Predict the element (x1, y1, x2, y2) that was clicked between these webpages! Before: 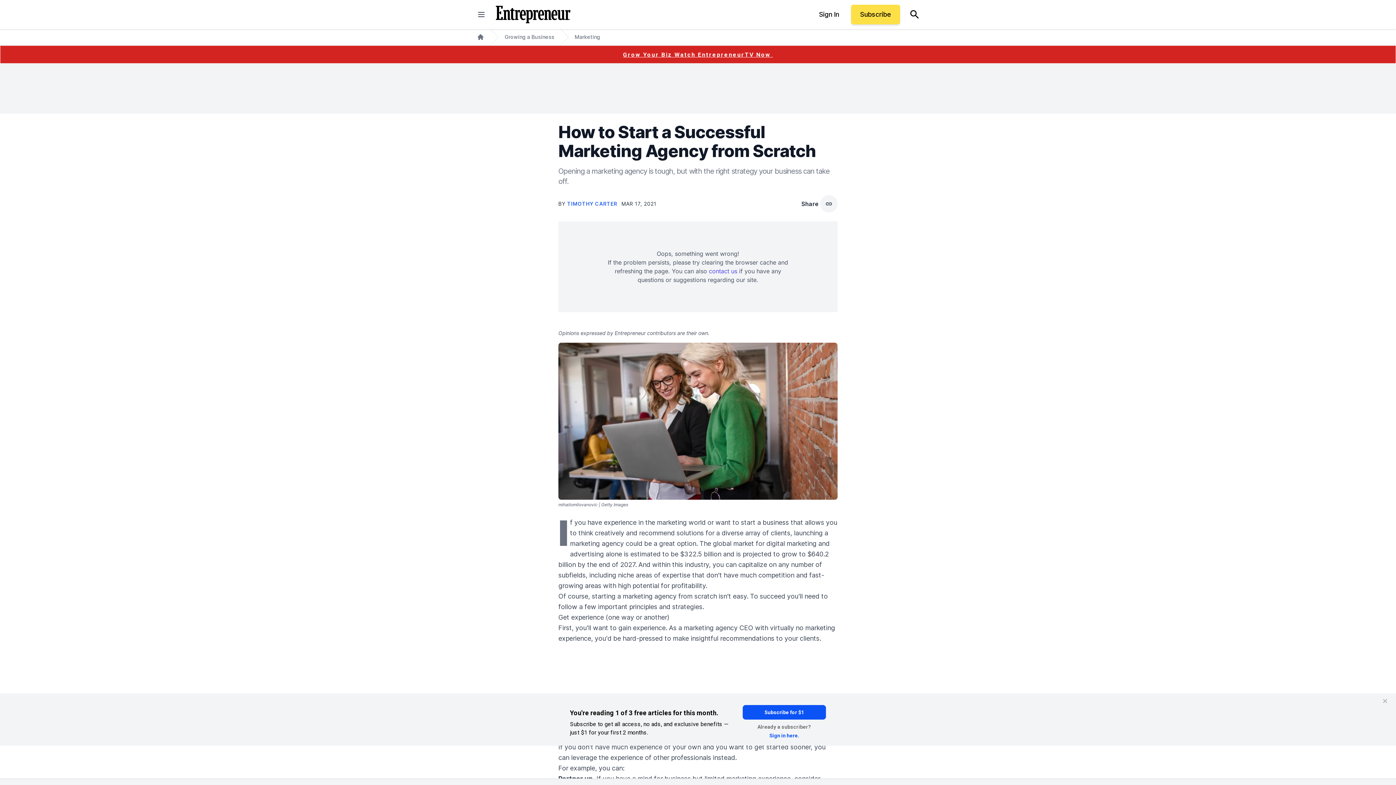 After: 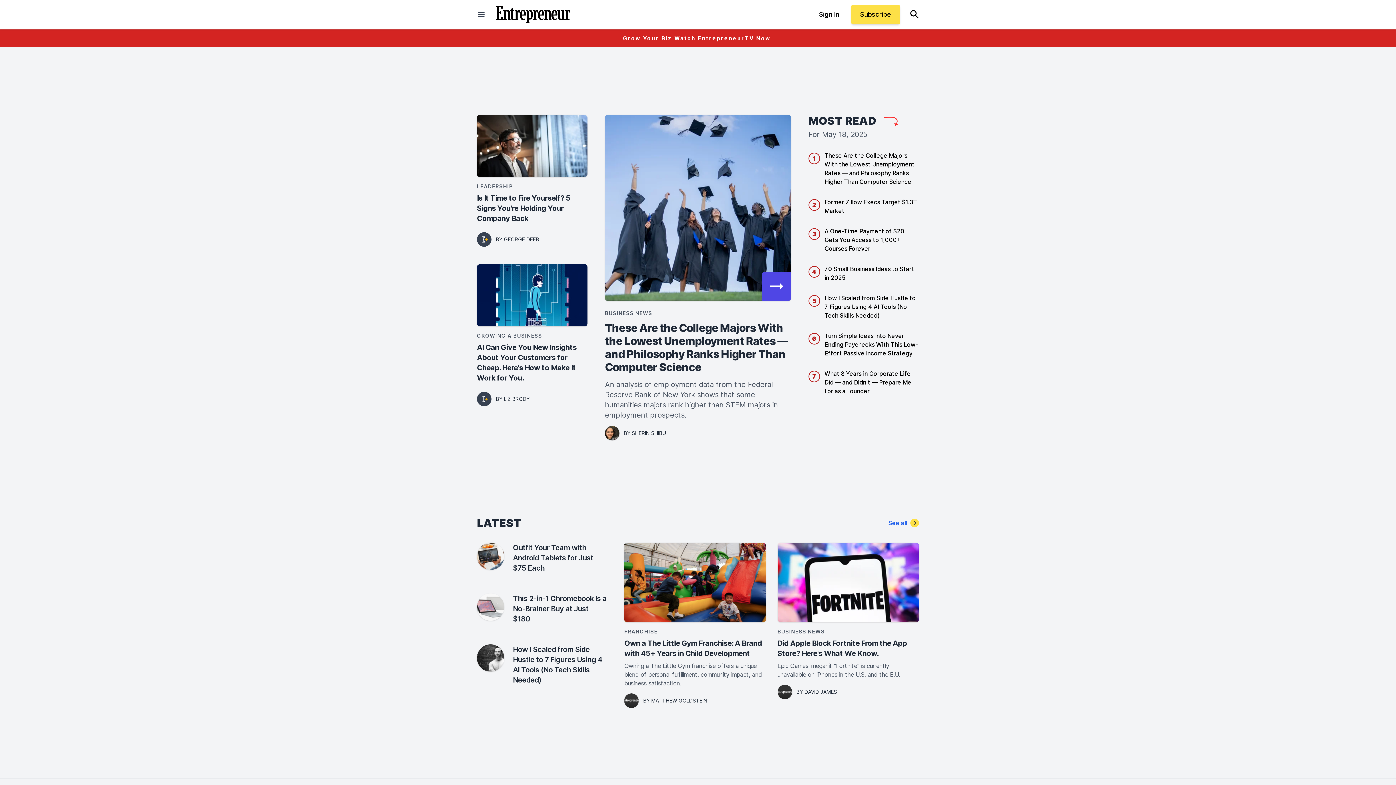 Action: label: Home bbox: (477, 33, 484, 40)